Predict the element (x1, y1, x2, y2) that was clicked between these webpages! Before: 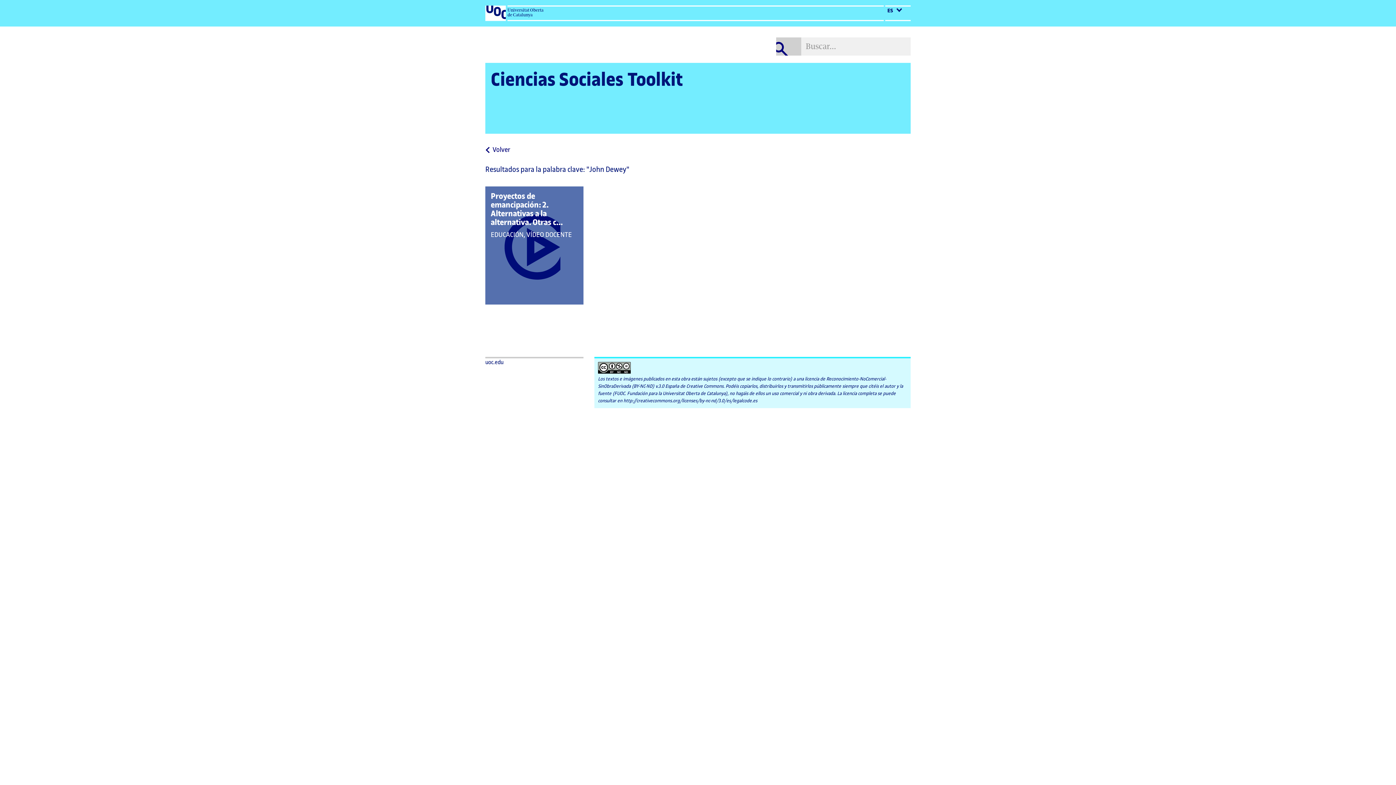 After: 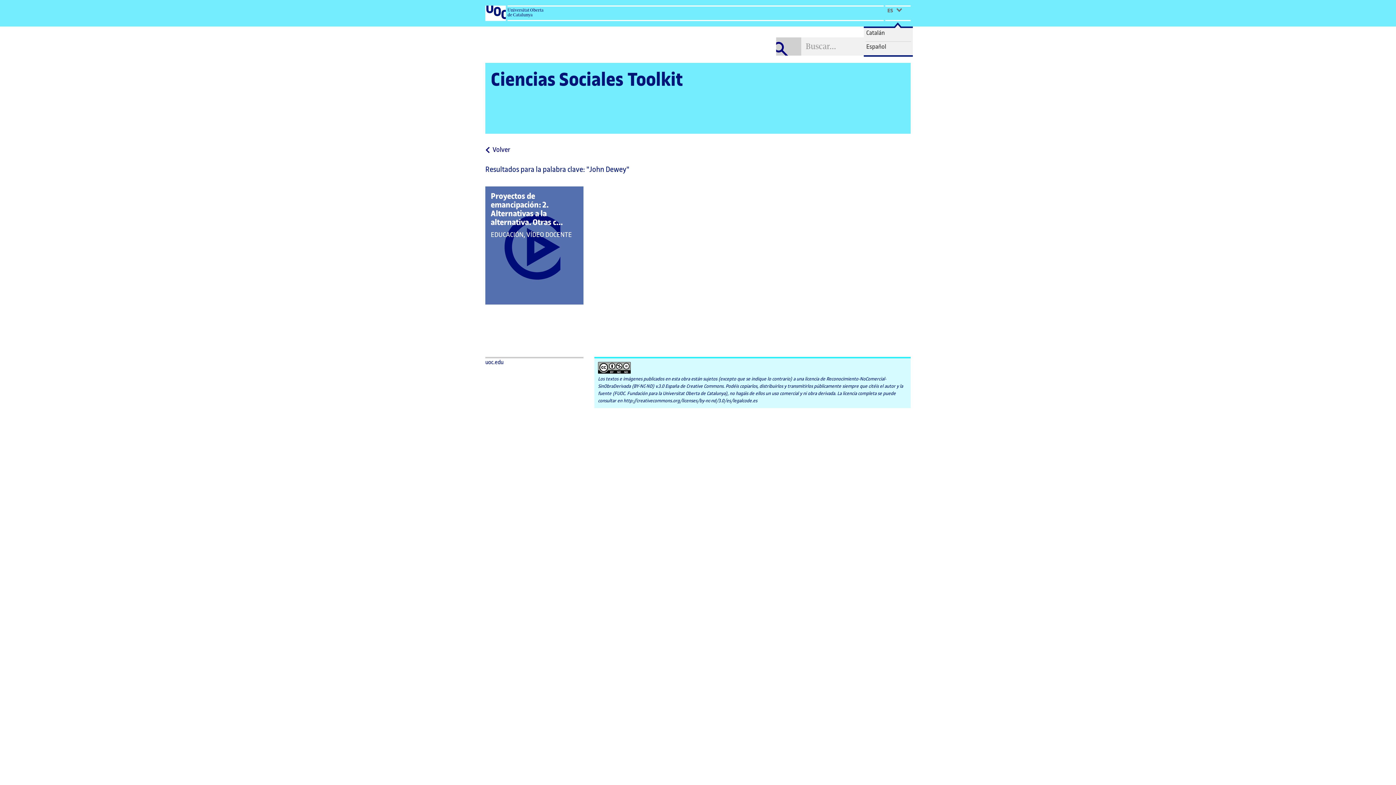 Action: label: ES  bbox: (885, 6, 904, 15)